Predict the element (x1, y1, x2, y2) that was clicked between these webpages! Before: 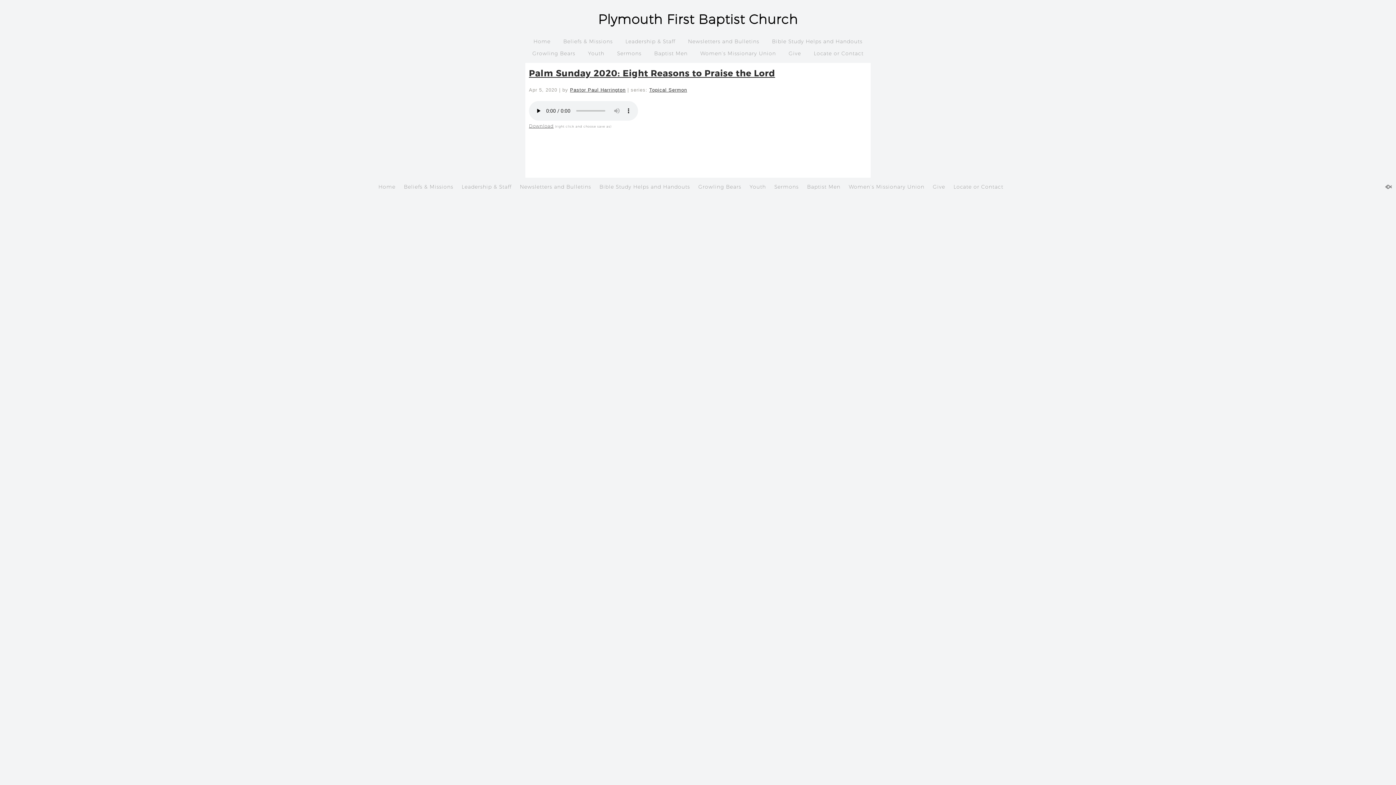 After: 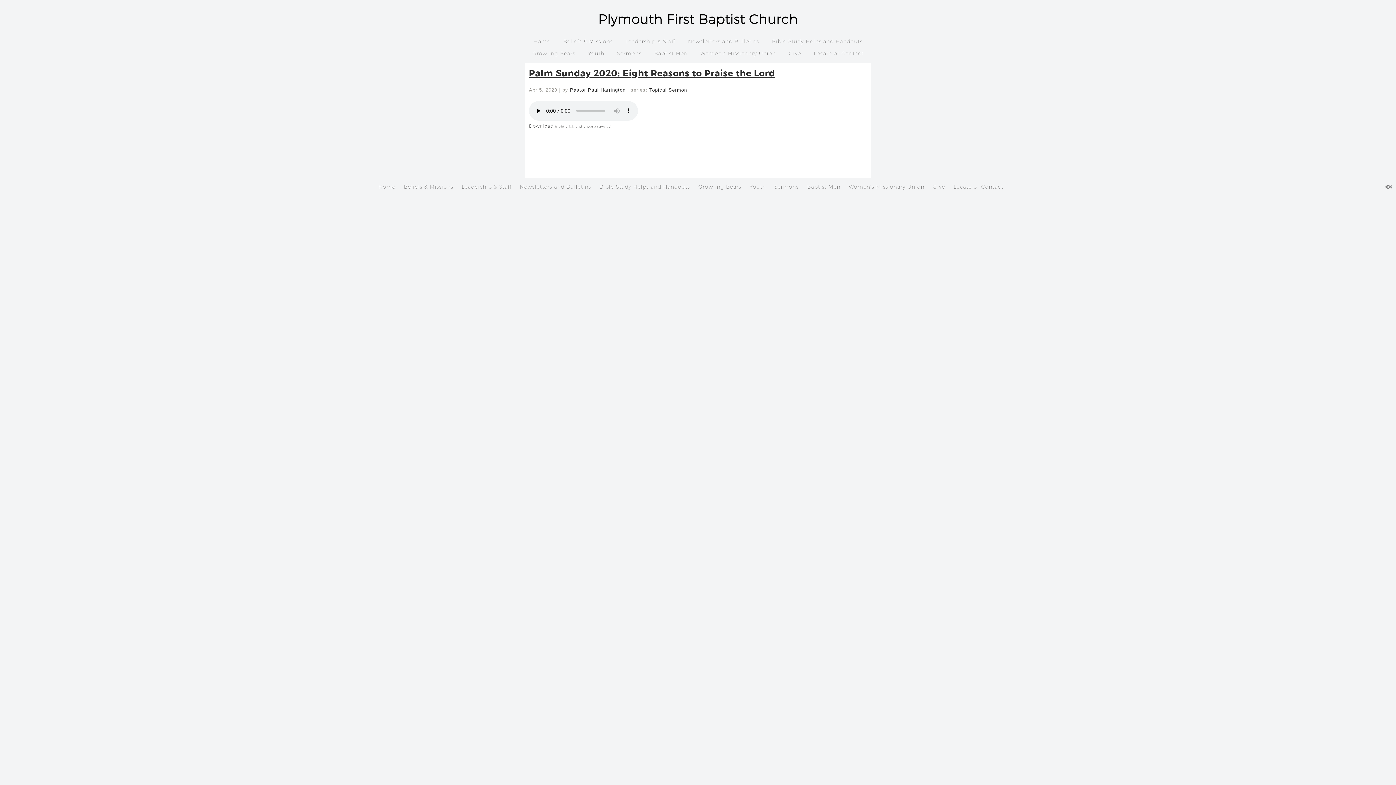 Action: bbox: (529, 123, 553, 128) label: Download